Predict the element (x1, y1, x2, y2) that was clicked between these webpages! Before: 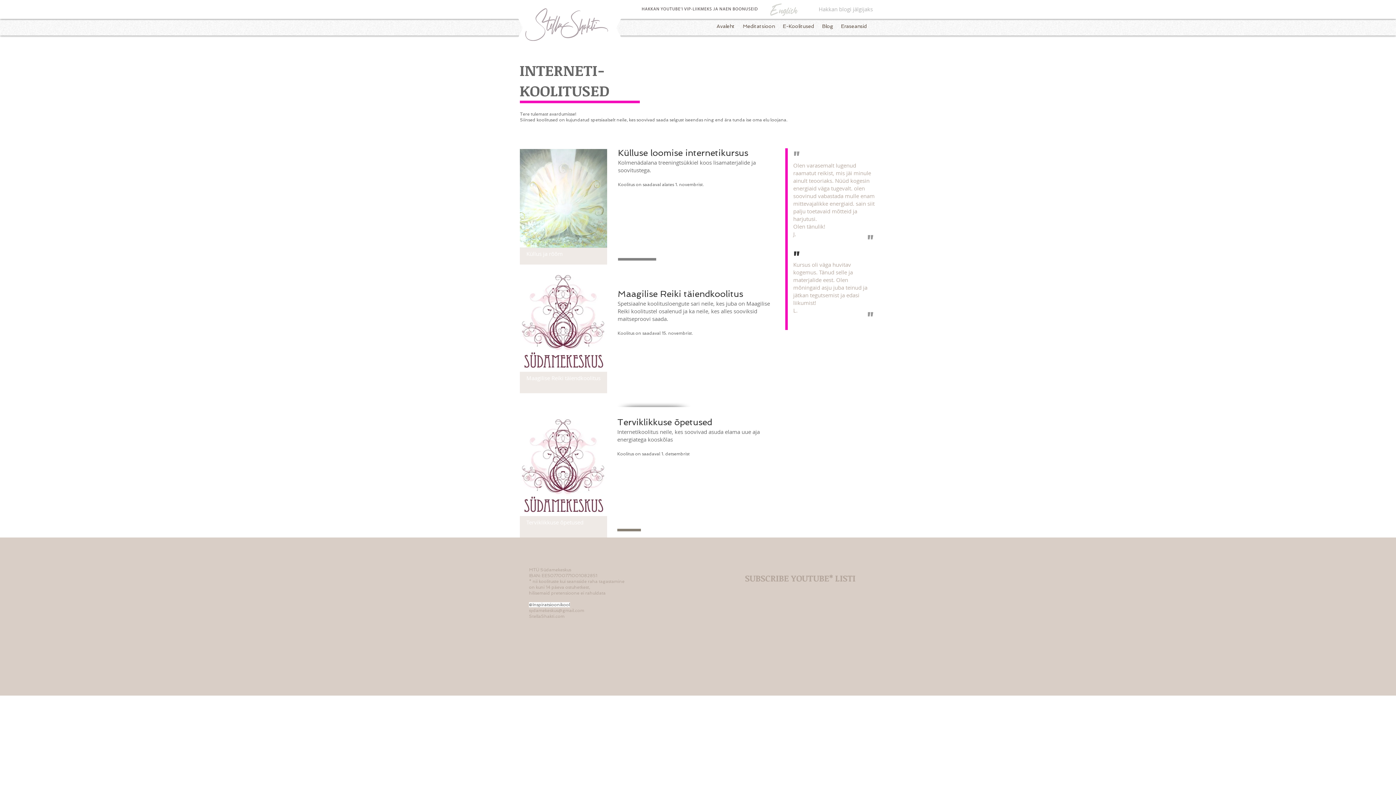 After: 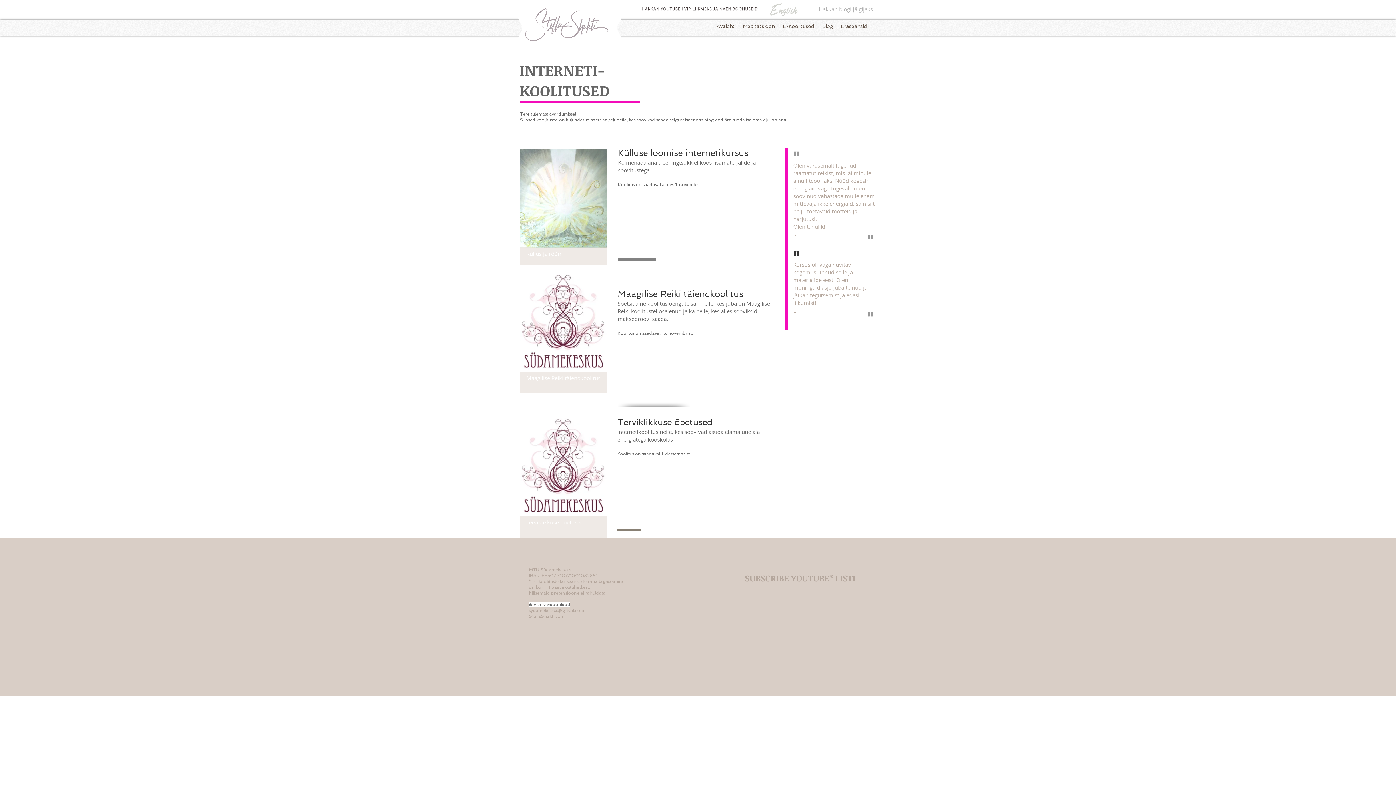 Action: bbox: (529, 608, 584, 613) label: sydamekeskus@gmail.com